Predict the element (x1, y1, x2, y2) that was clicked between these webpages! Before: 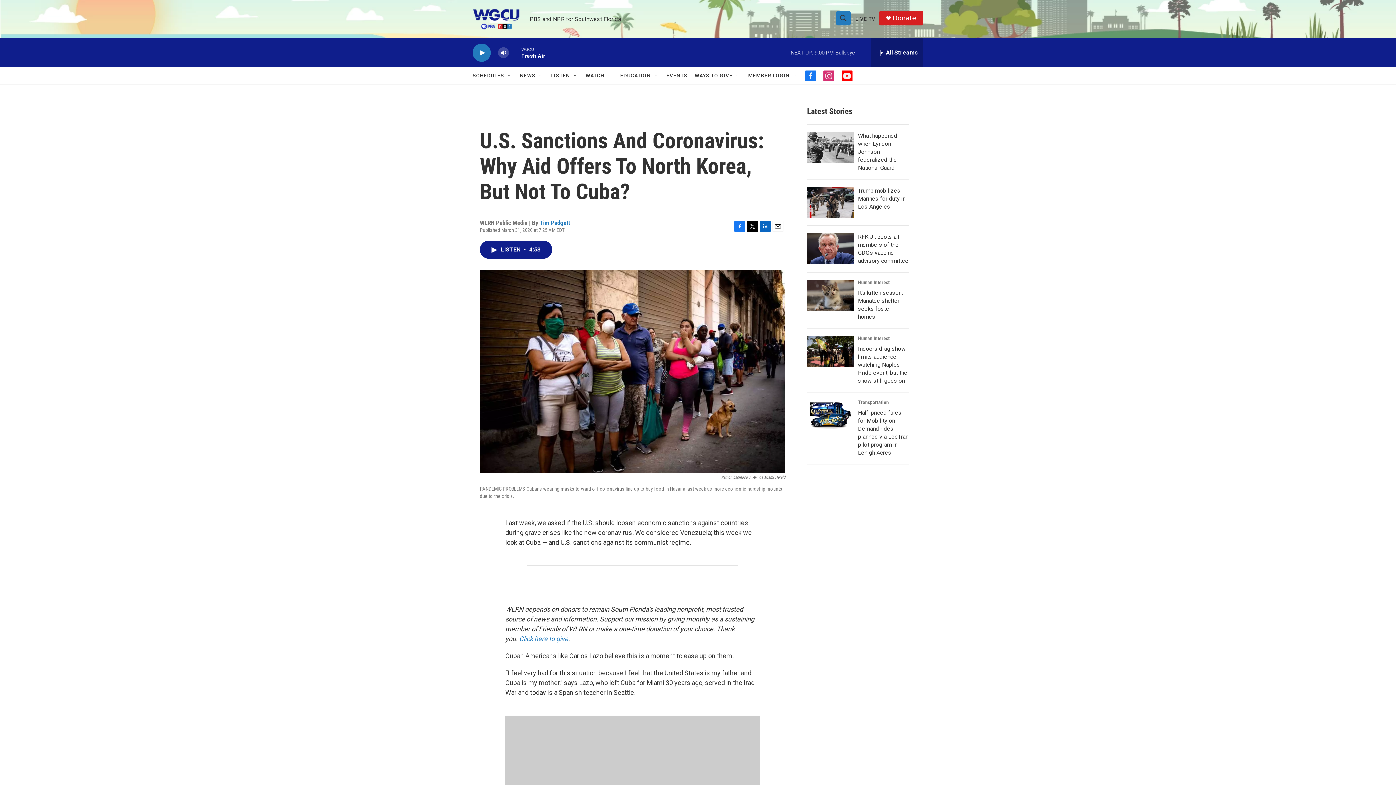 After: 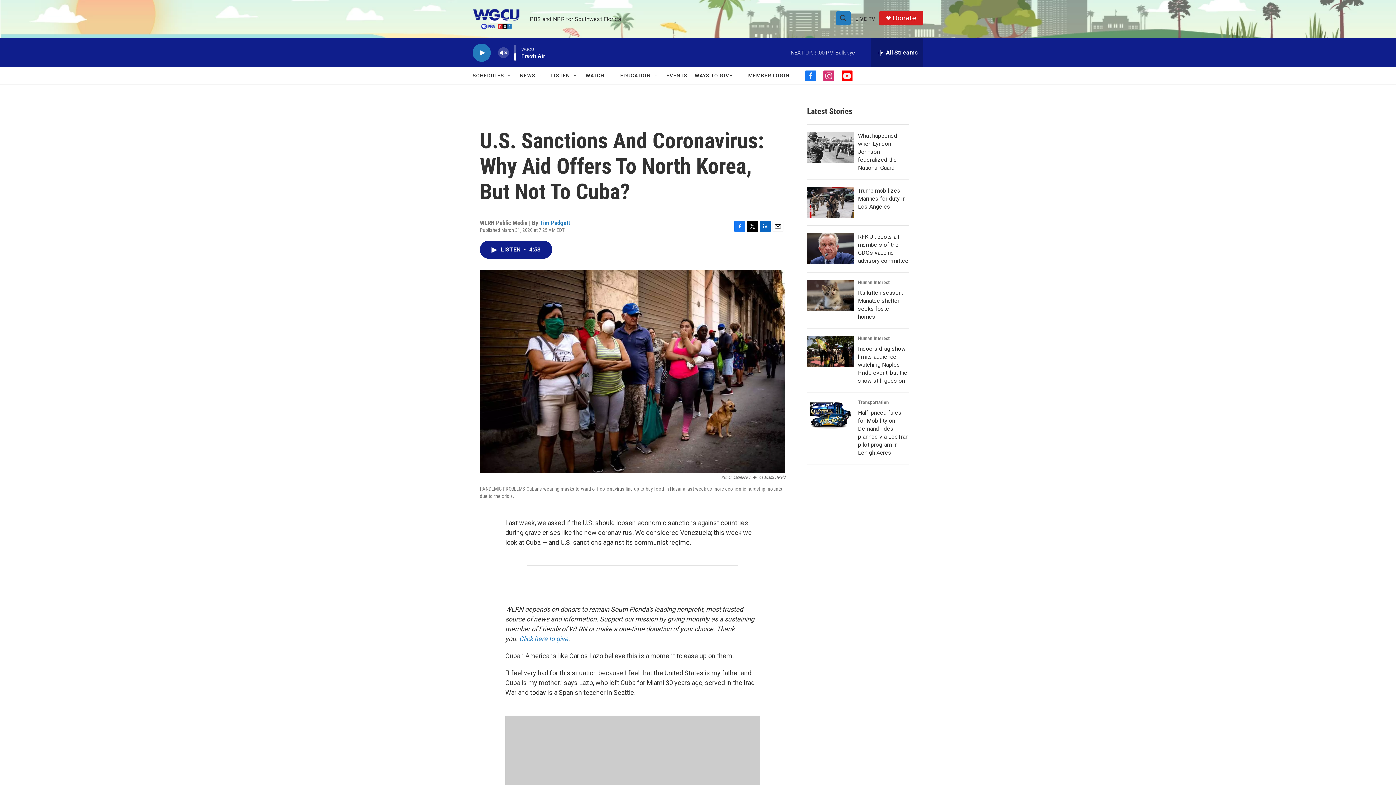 Action: bbox: (497, 44, 509, 60) label: volume